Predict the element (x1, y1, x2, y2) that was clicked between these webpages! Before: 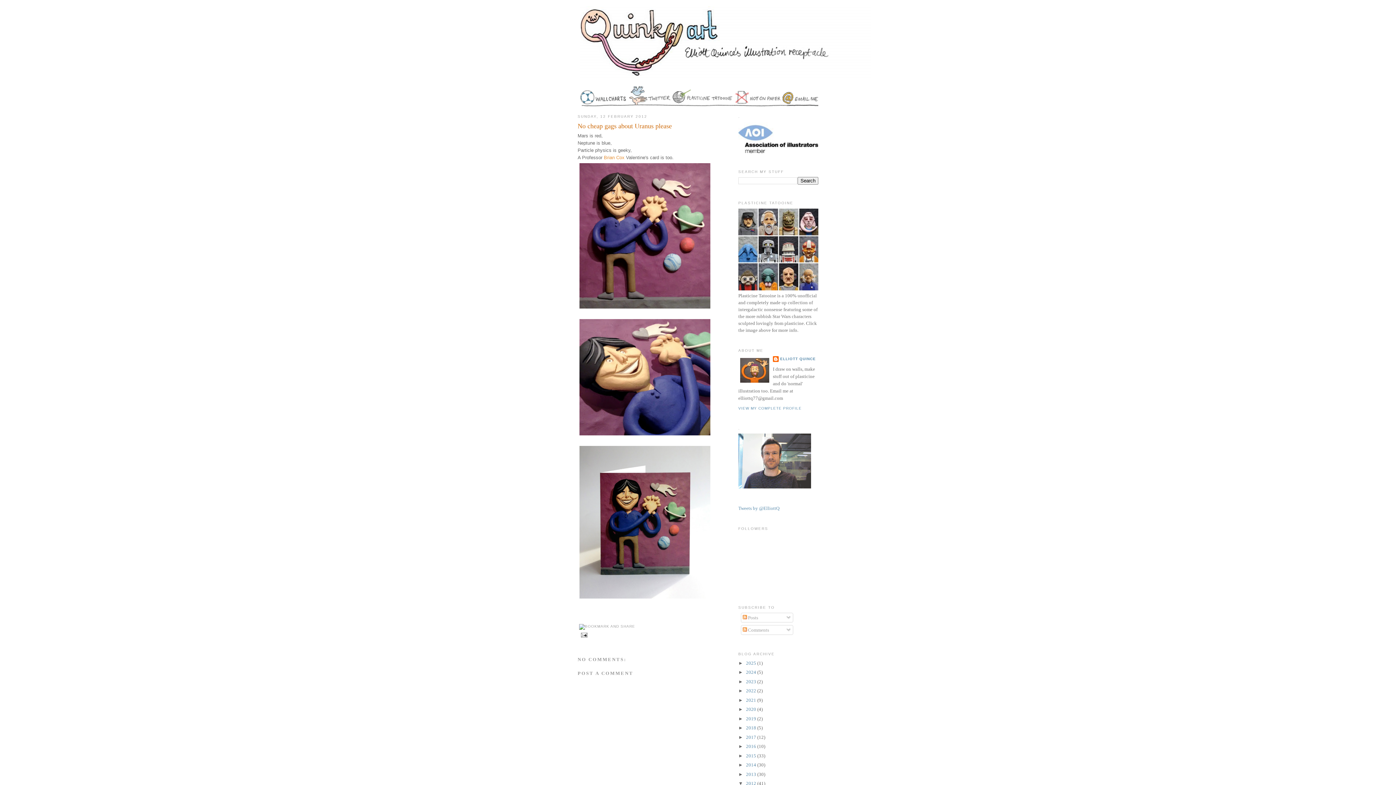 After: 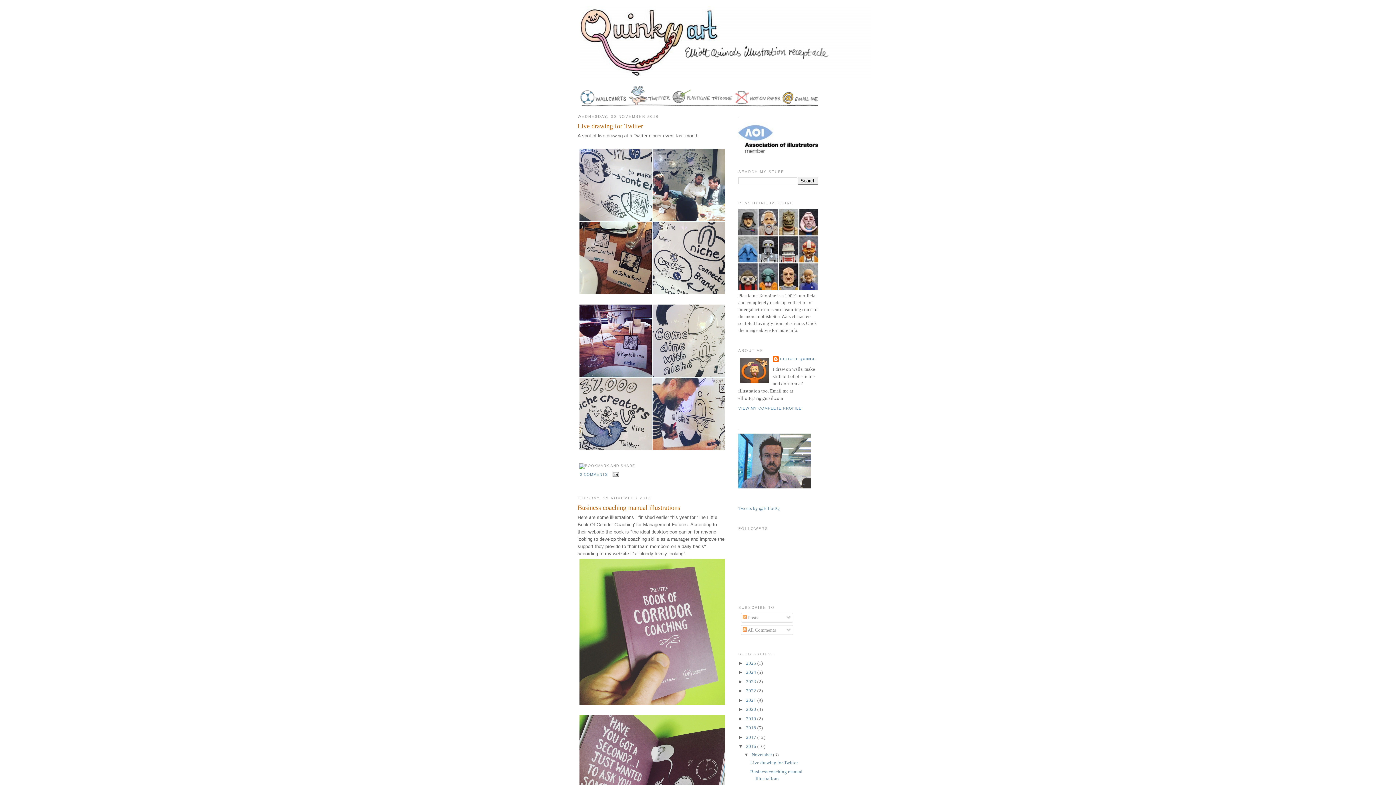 Action: bbox: (746, 744, 757, 749) label: 2016 